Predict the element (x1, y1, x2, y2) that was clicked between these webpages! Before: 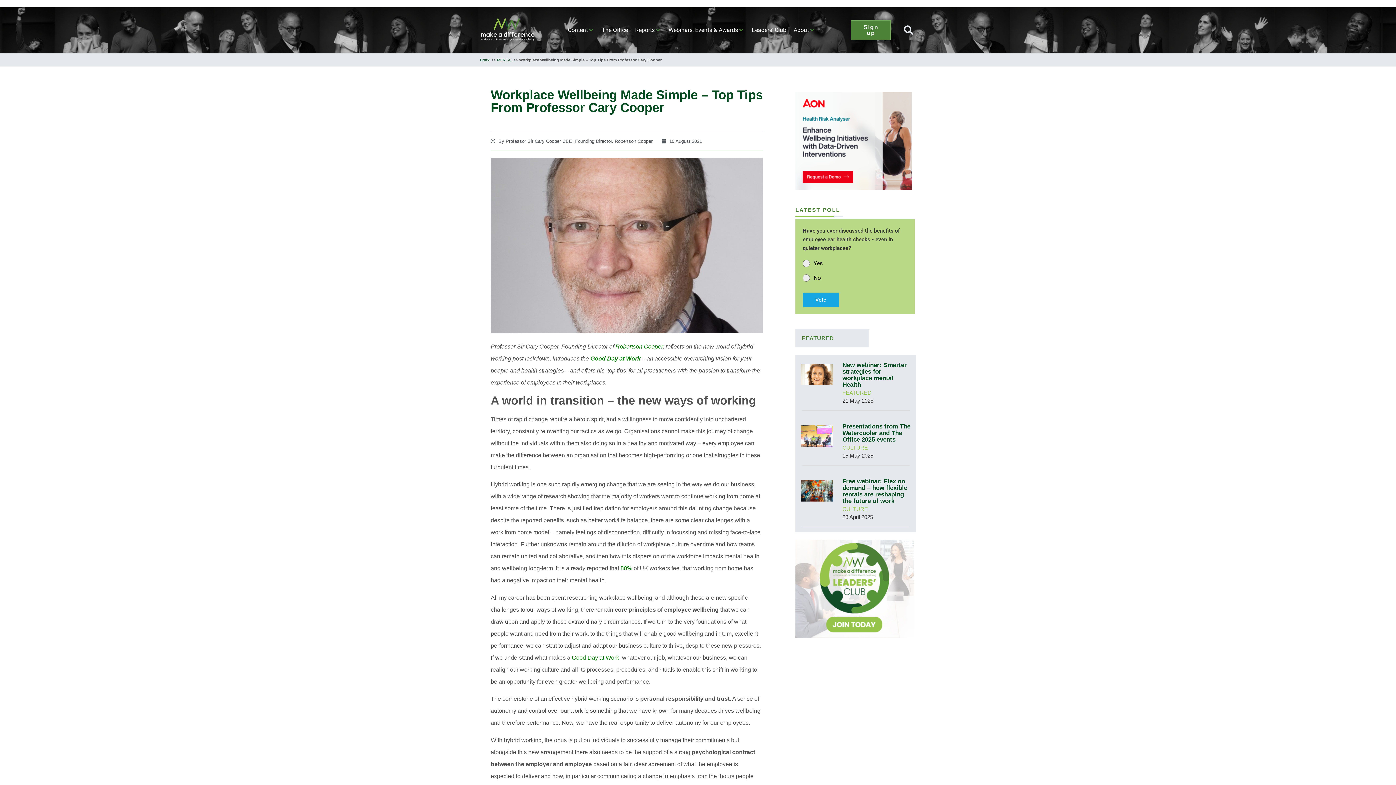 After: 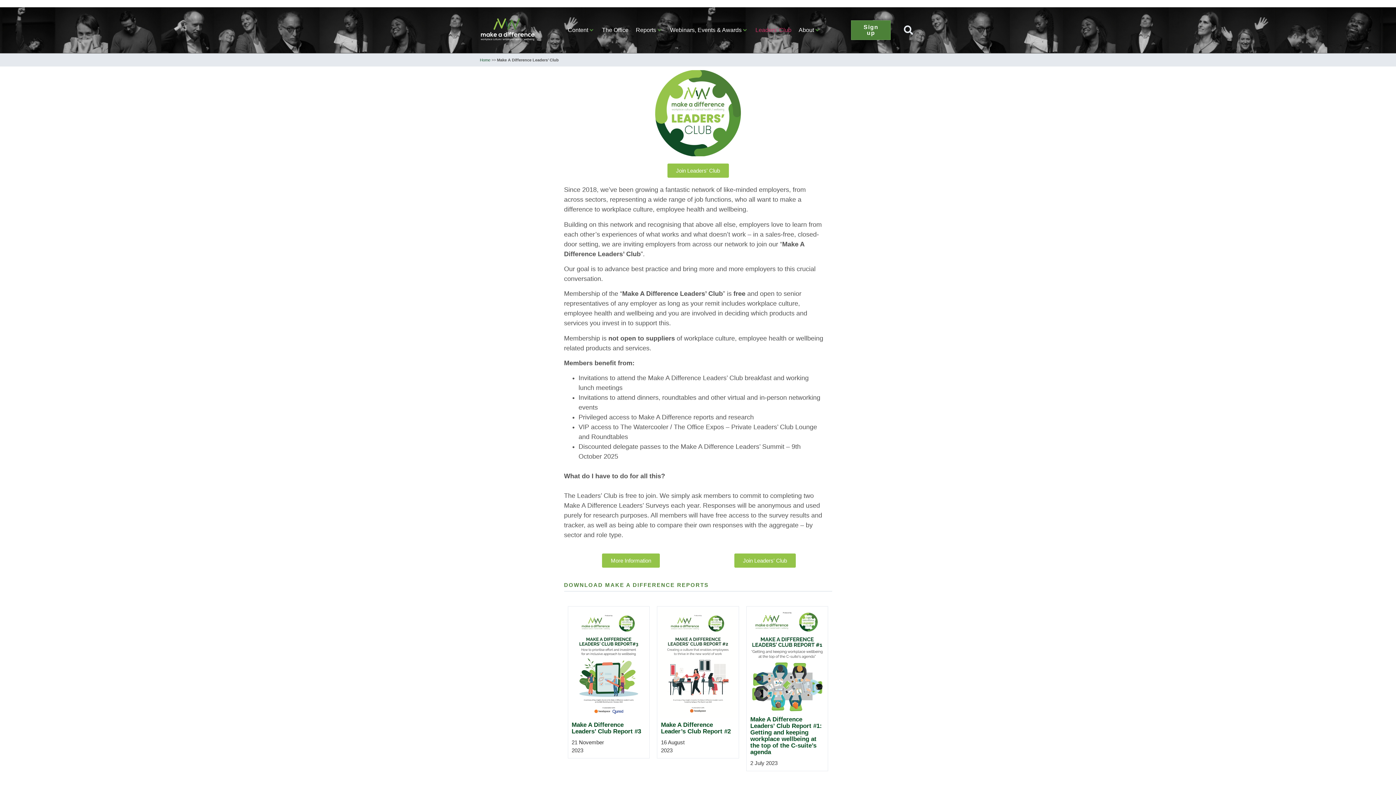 Action: bbox: (795, 539, 913, 640)